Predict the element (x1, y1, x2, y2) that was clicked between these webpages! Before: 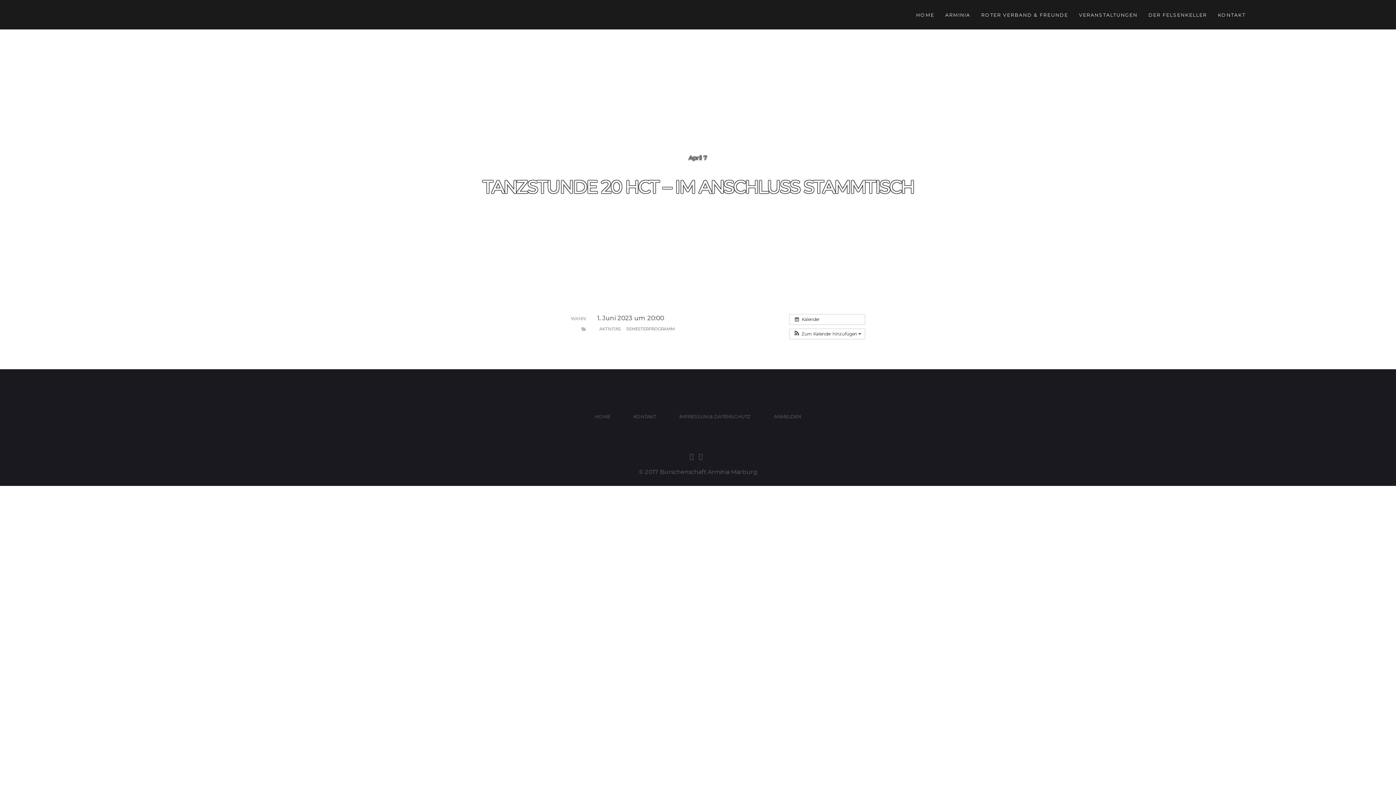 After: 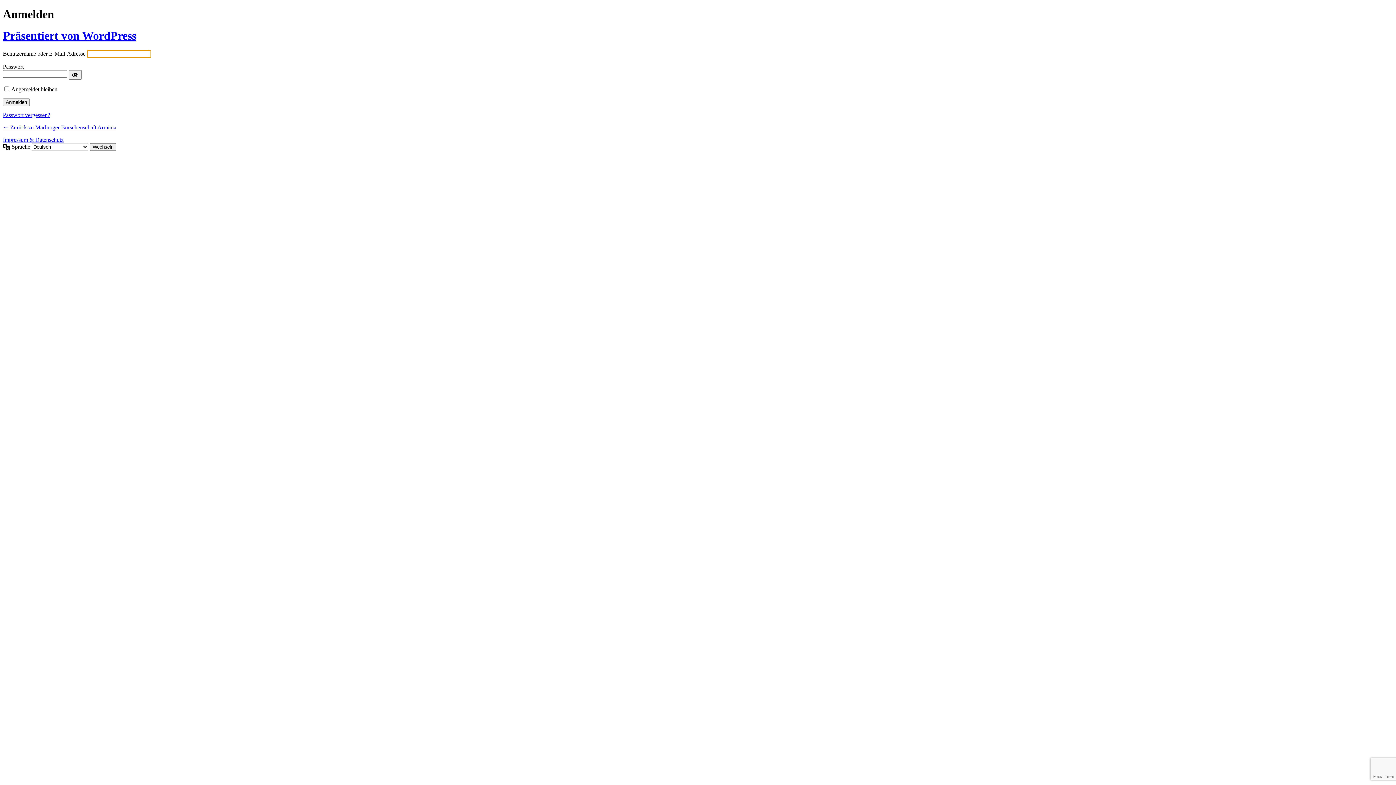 Action: label: ANMELDEN bbox: (774, 411, 801, 422)